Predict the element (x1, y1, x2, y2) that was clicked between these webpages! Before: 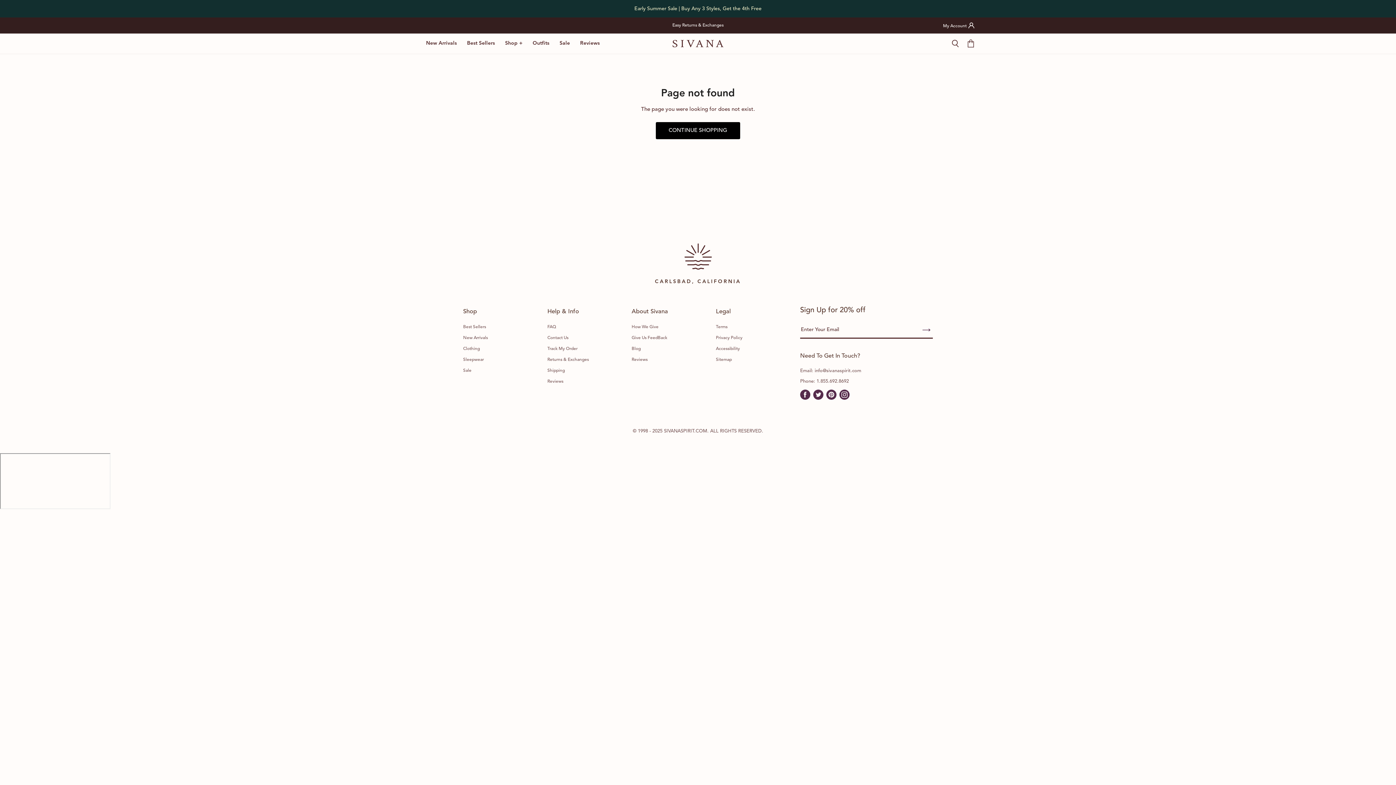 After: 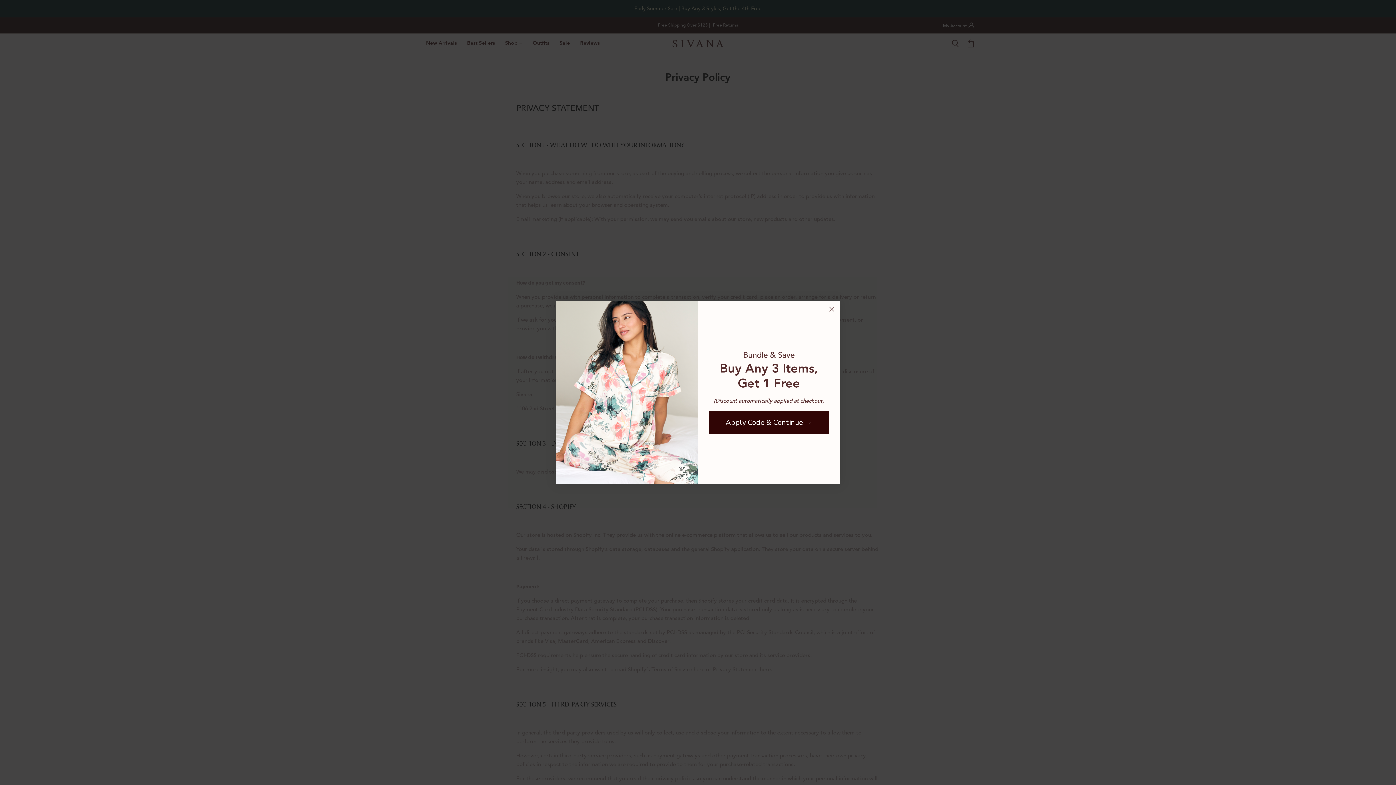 Action: label: Privacy Policy bbox: (716, 335, 742, 340)